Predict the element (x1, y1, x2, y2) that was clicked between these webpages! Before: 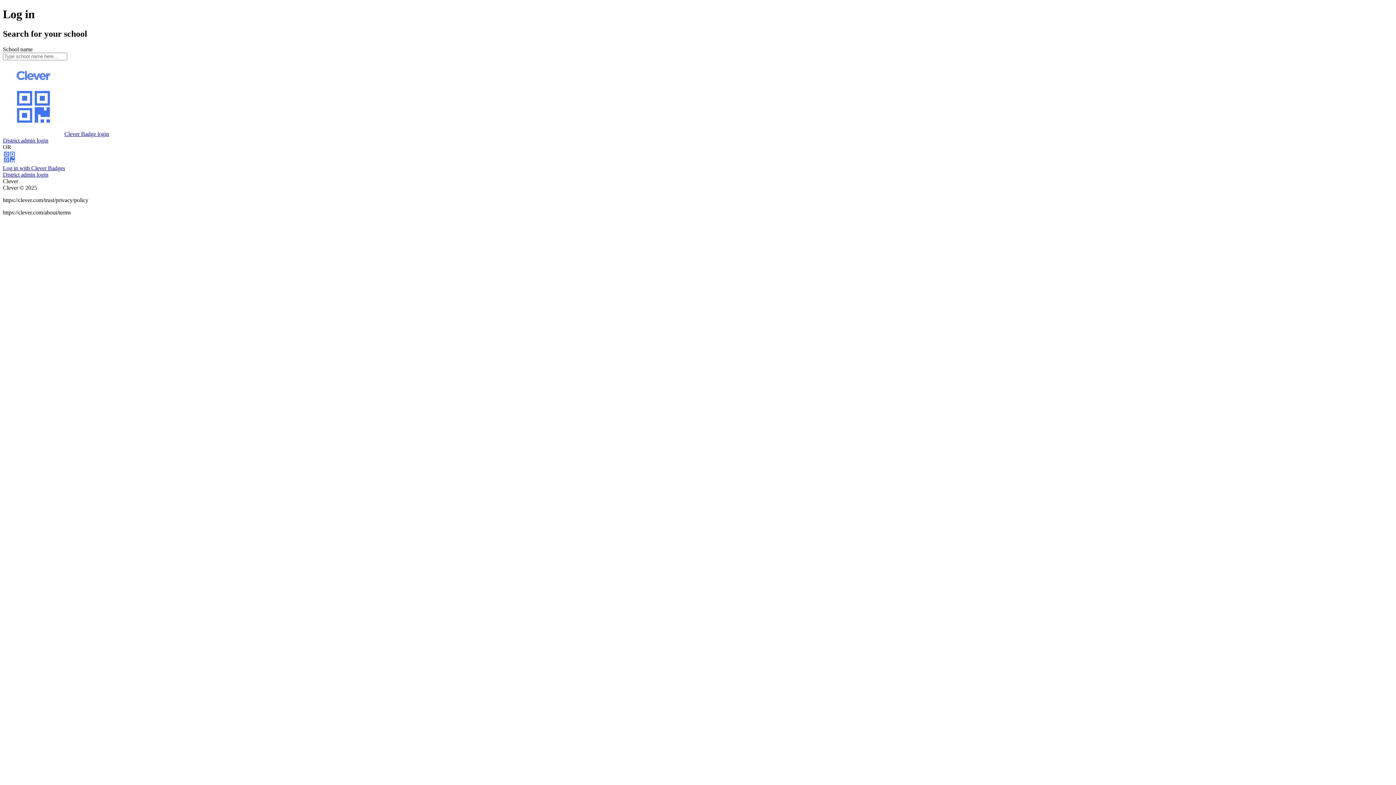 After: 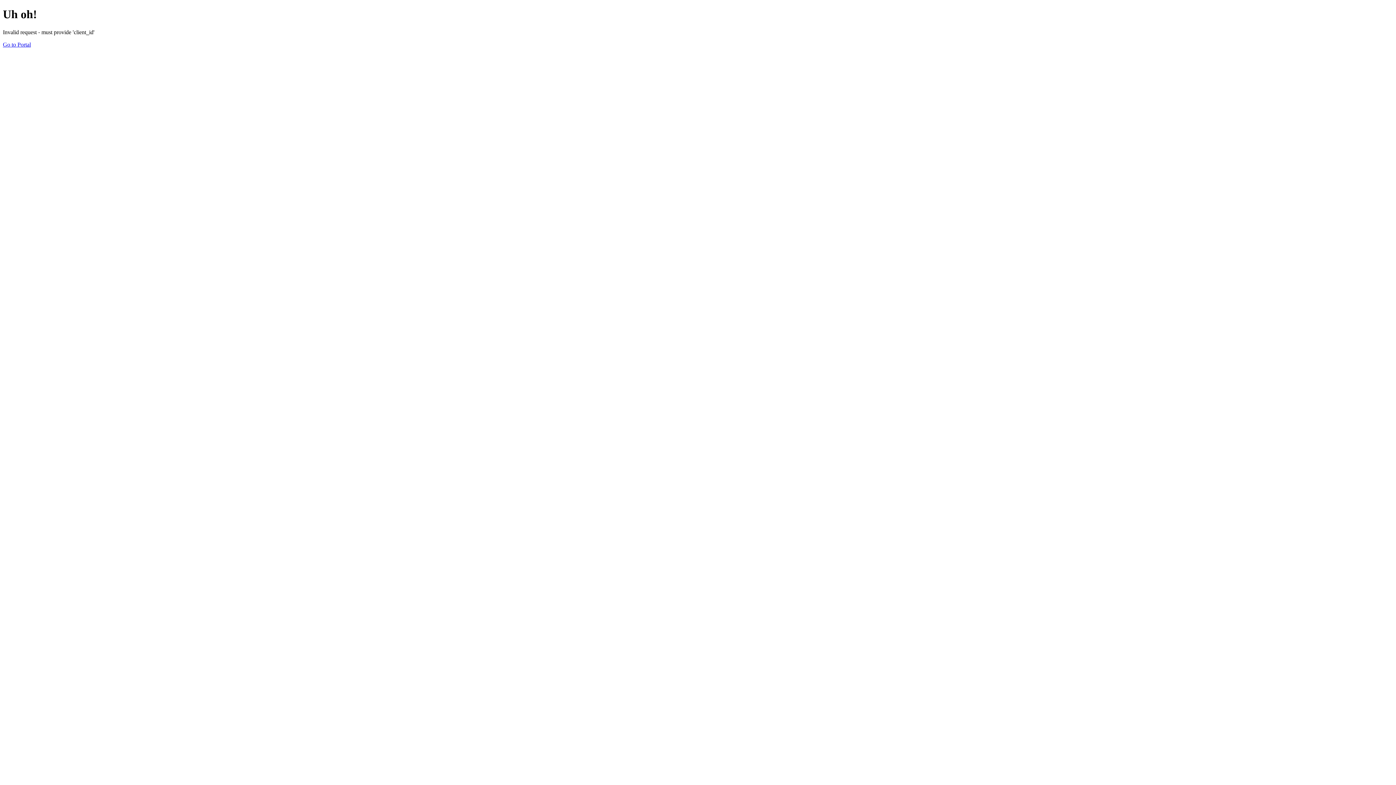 Action: label: District admin login bbox: (2, 137, 48, 143)